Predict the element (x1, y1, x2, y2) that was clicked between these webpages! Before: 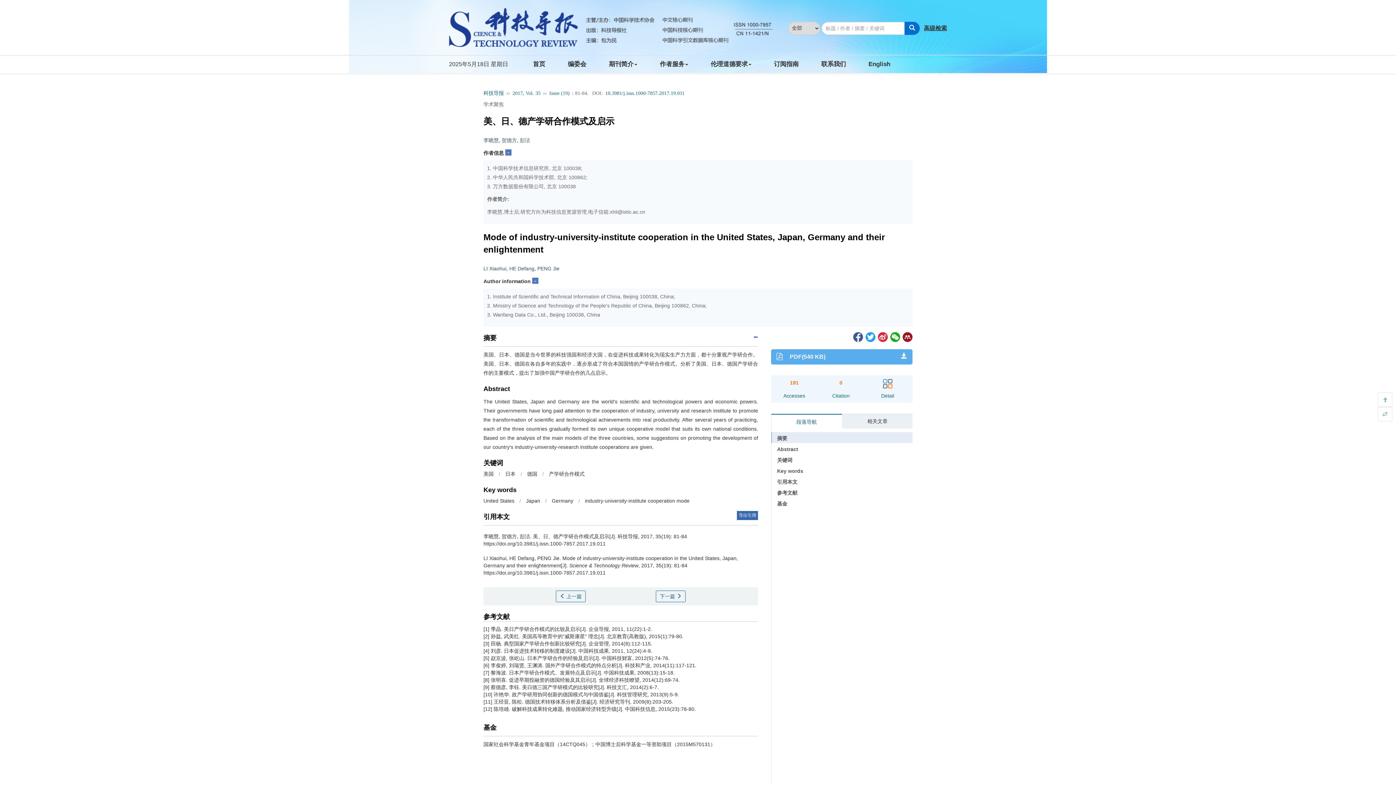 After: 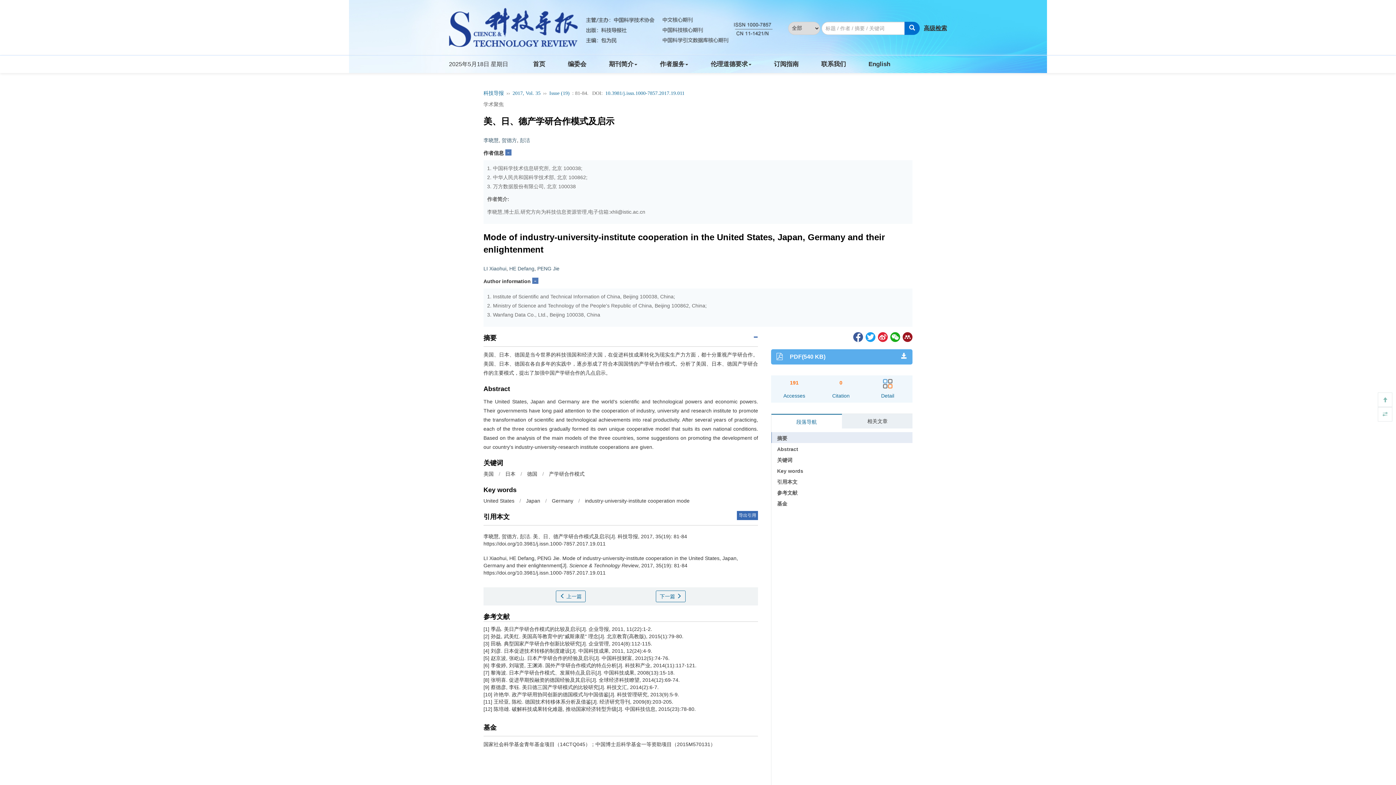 Action: bbox: (877, 333, 887, 339)